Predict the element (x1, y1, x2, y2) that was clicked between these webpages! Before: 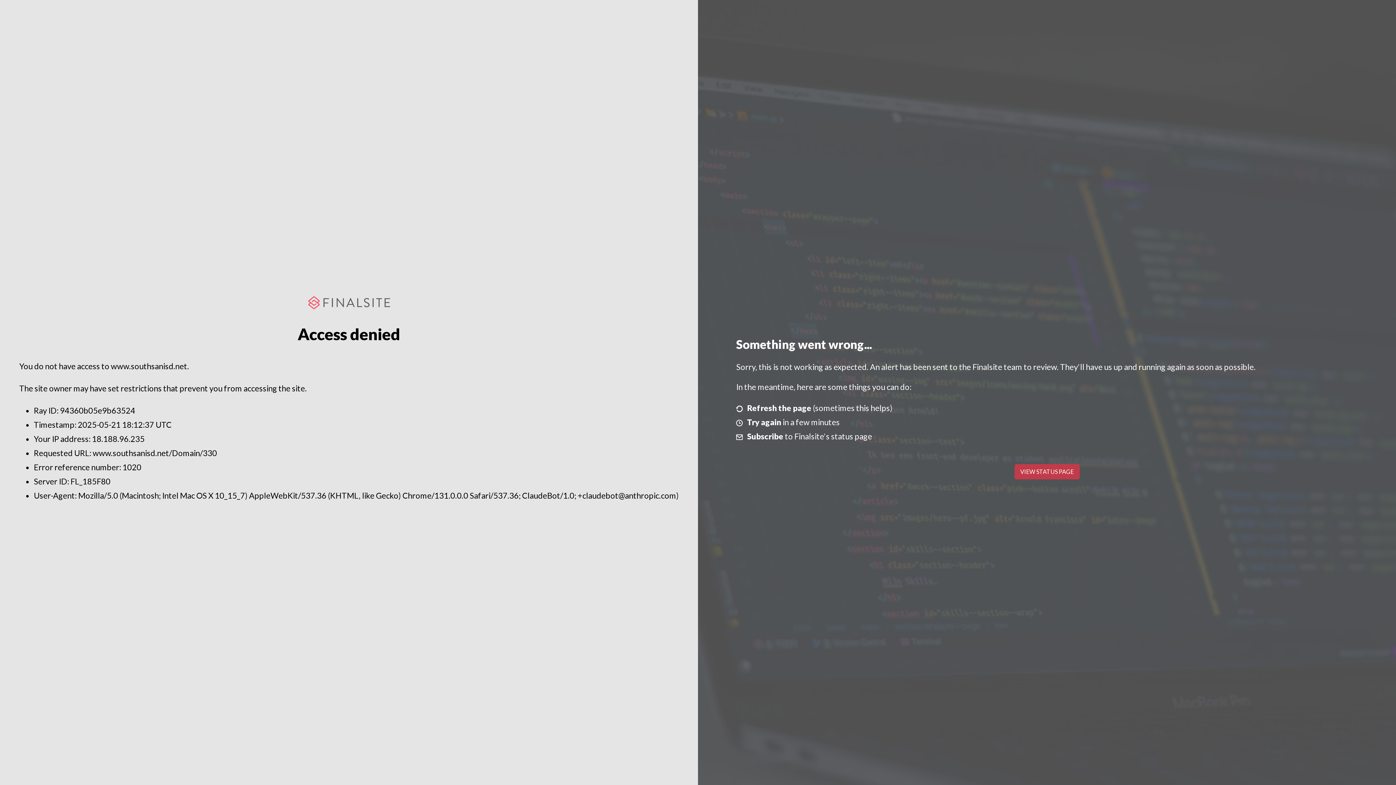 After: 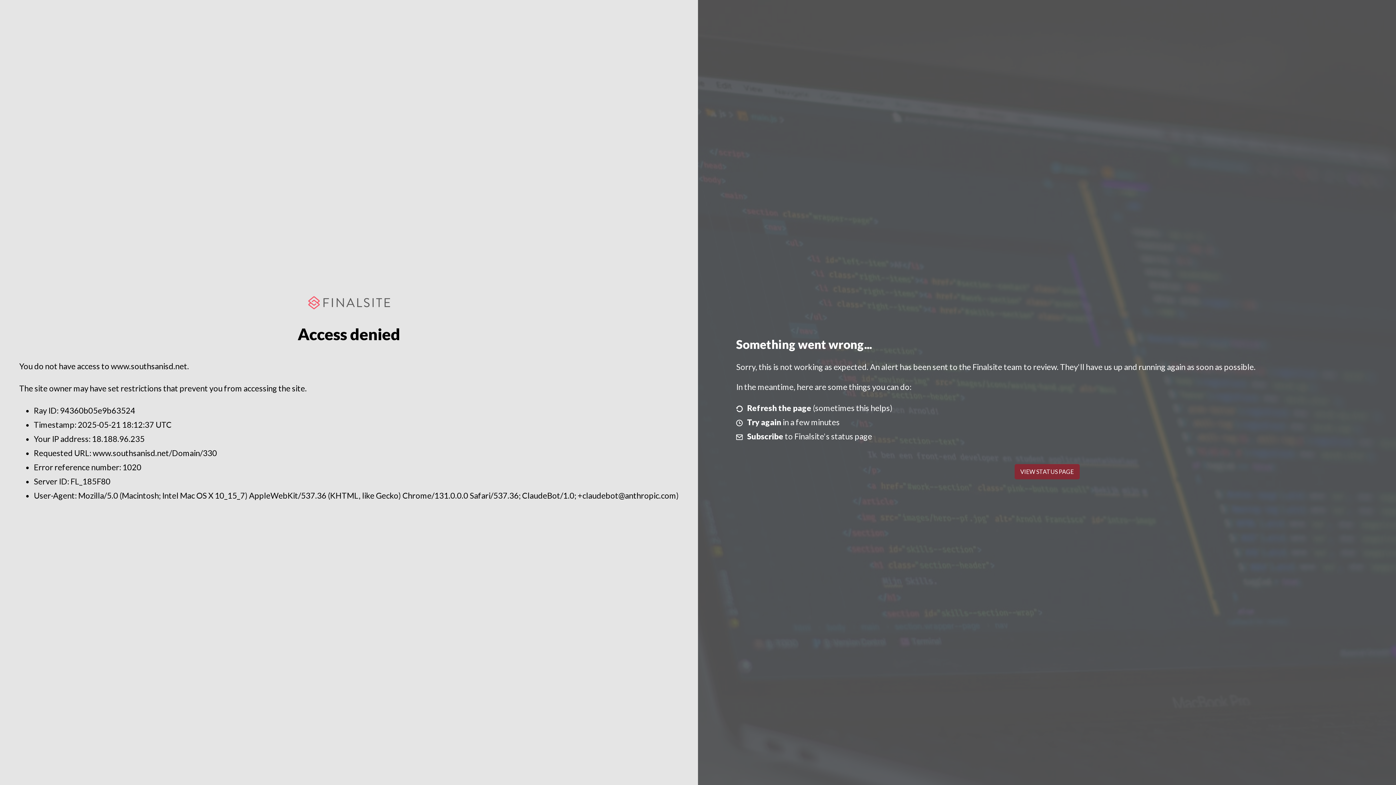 Action: bbox: (1014, 464, 1079, 479) label: VIEW STATUS PAGE